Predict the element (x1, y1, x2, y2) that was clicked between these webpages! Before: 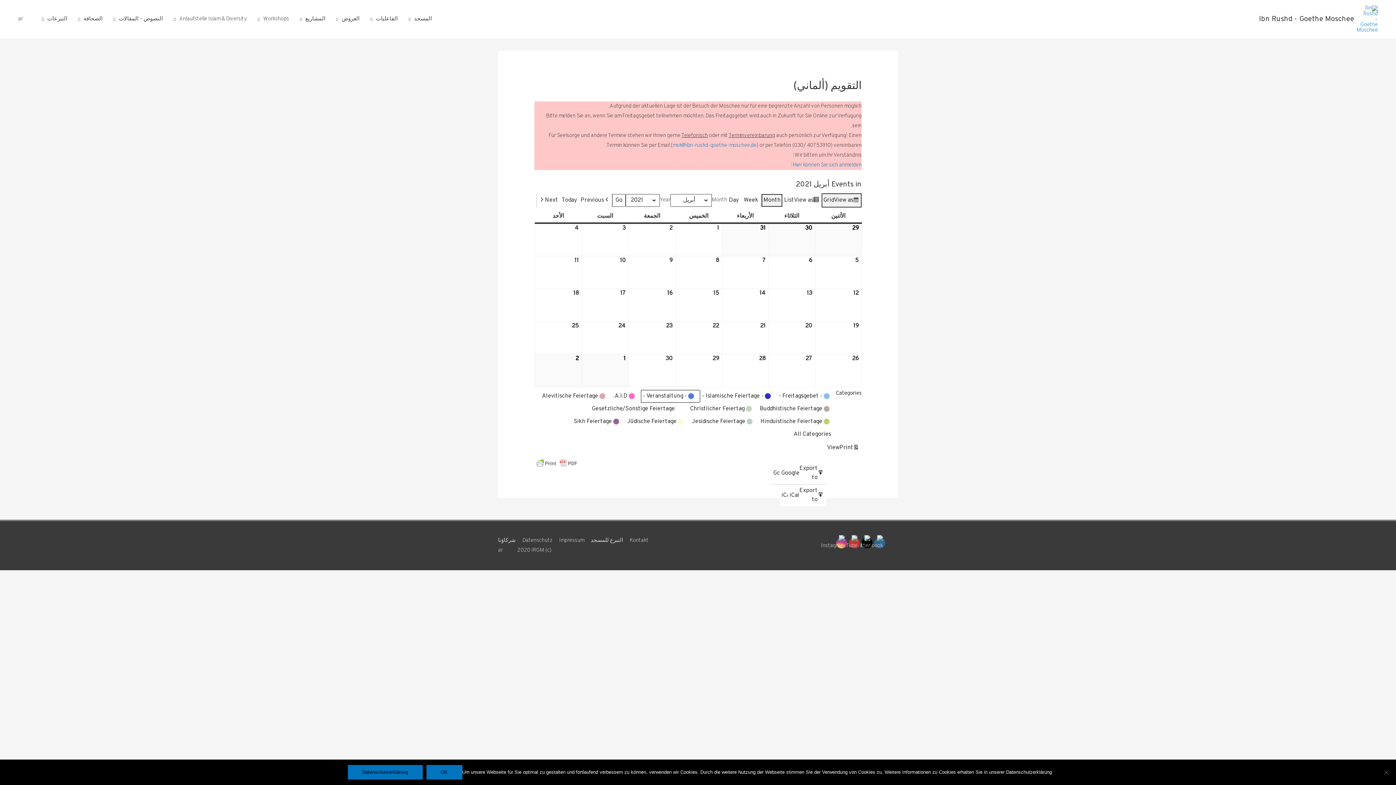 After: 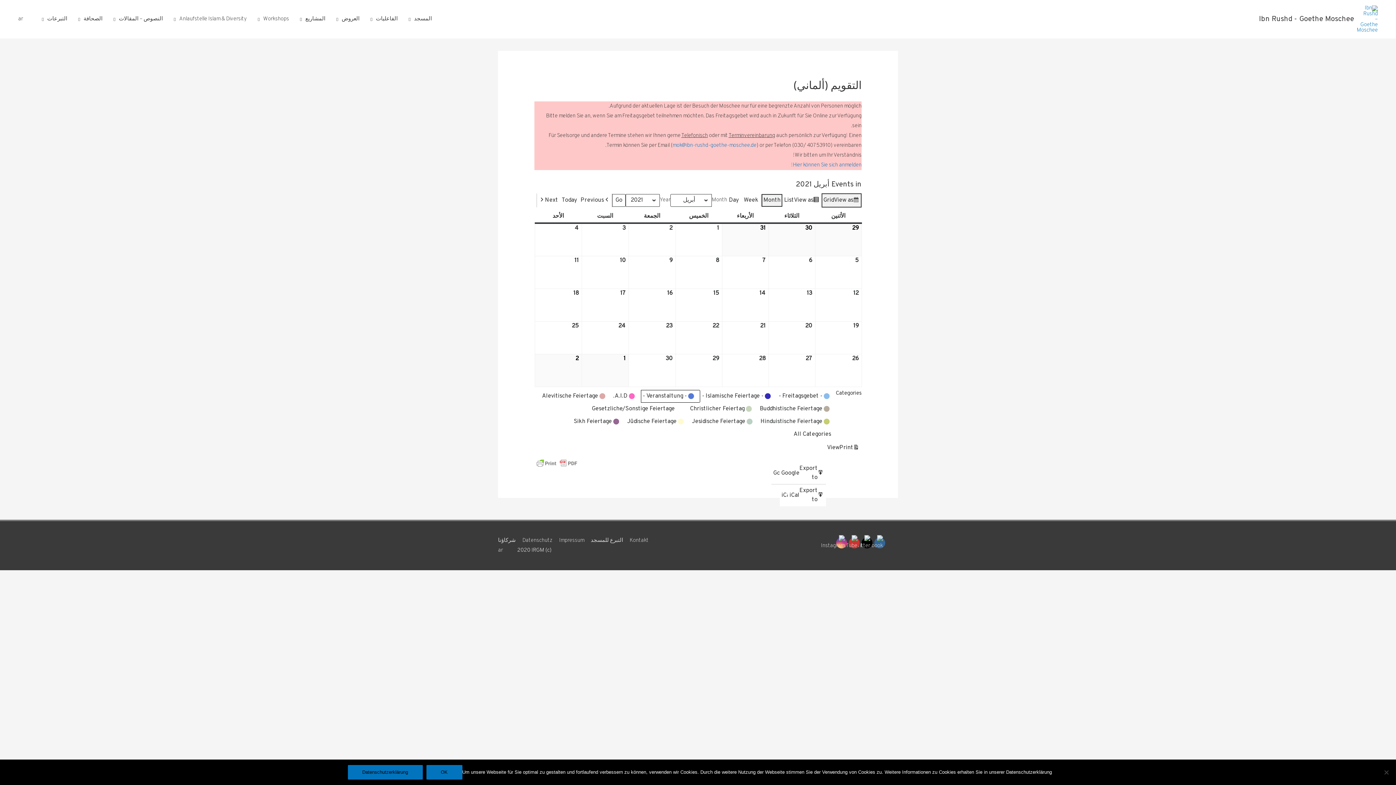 Action: label: (c) 2020 IRGM bbox: (517, 547, 557, 554)